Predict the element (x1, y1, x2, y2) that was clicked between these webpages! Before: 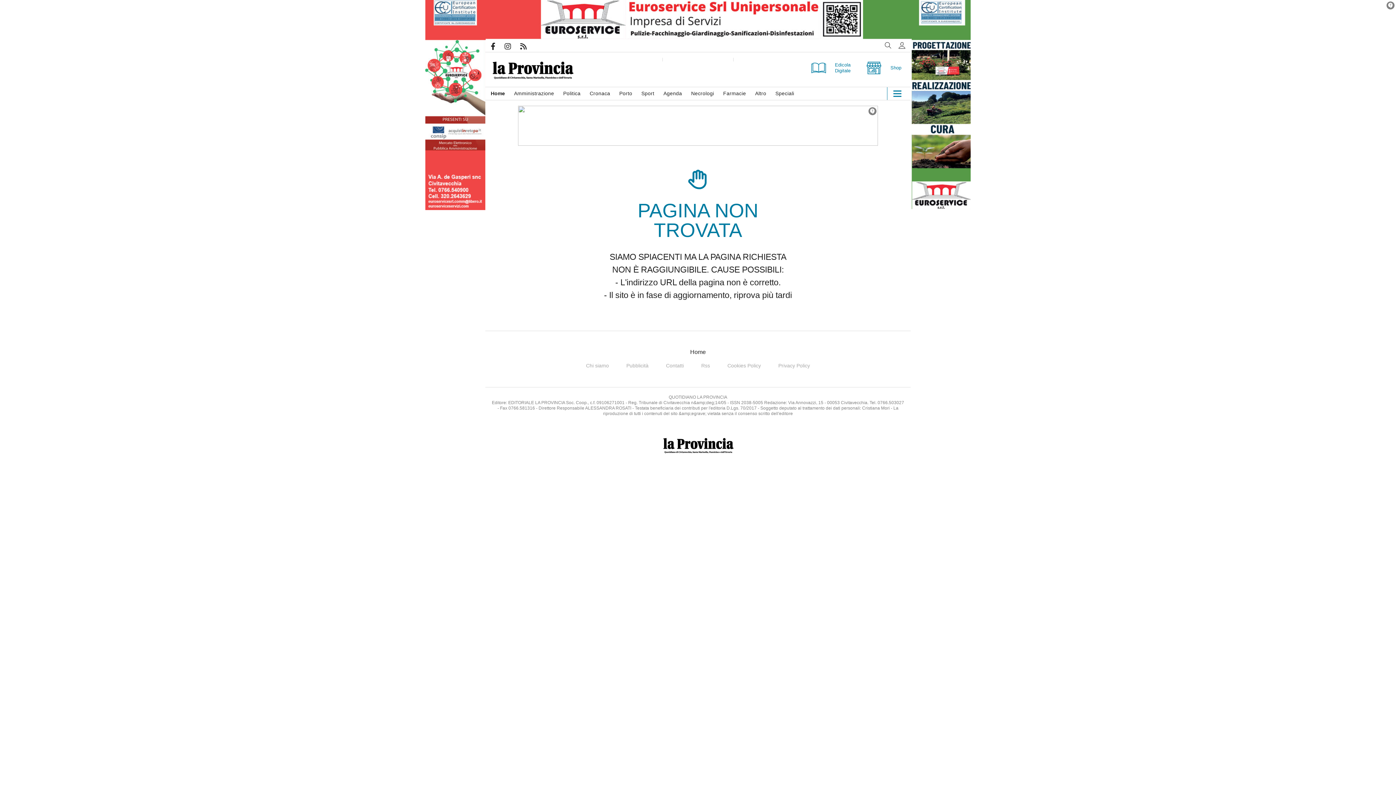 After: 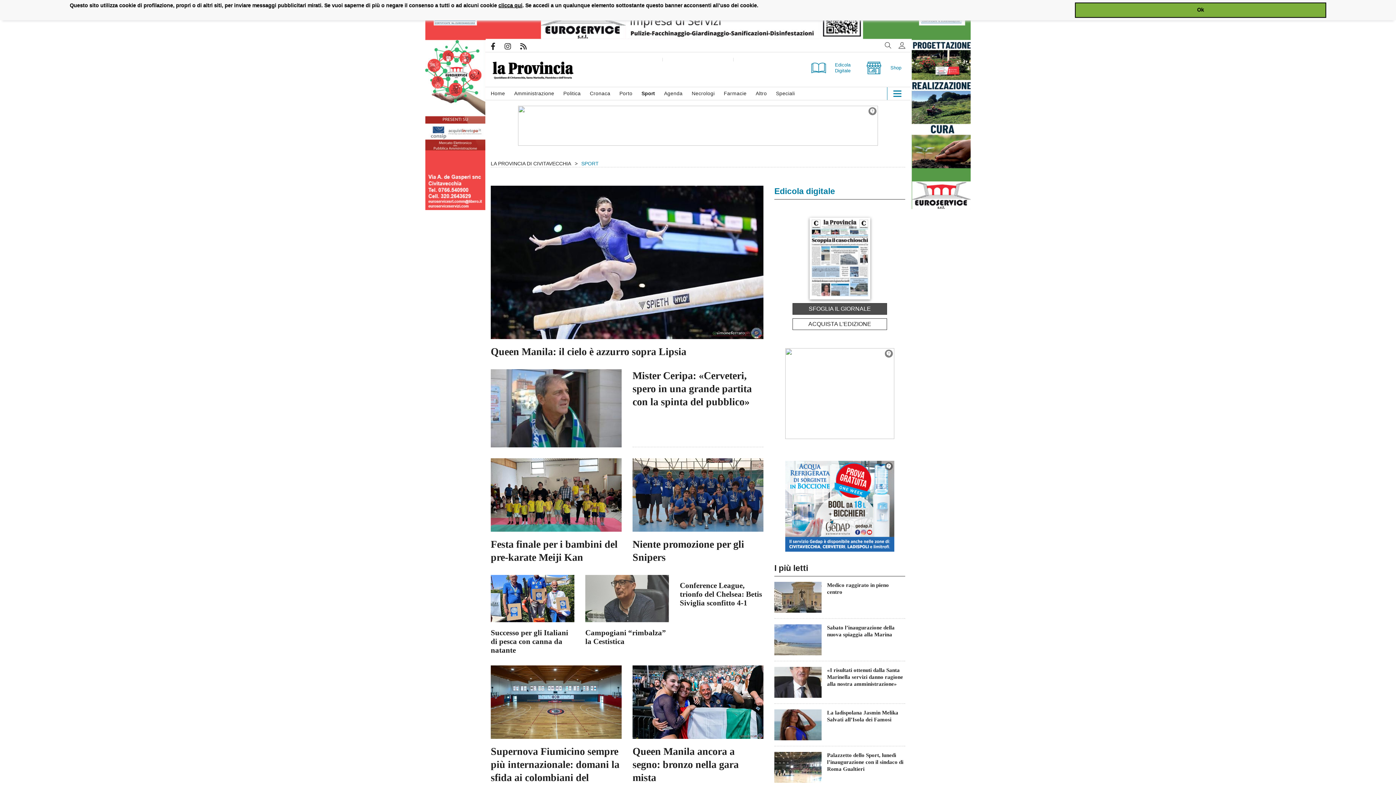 Action: label: Sport bbox: (641, 87, 663, 100)